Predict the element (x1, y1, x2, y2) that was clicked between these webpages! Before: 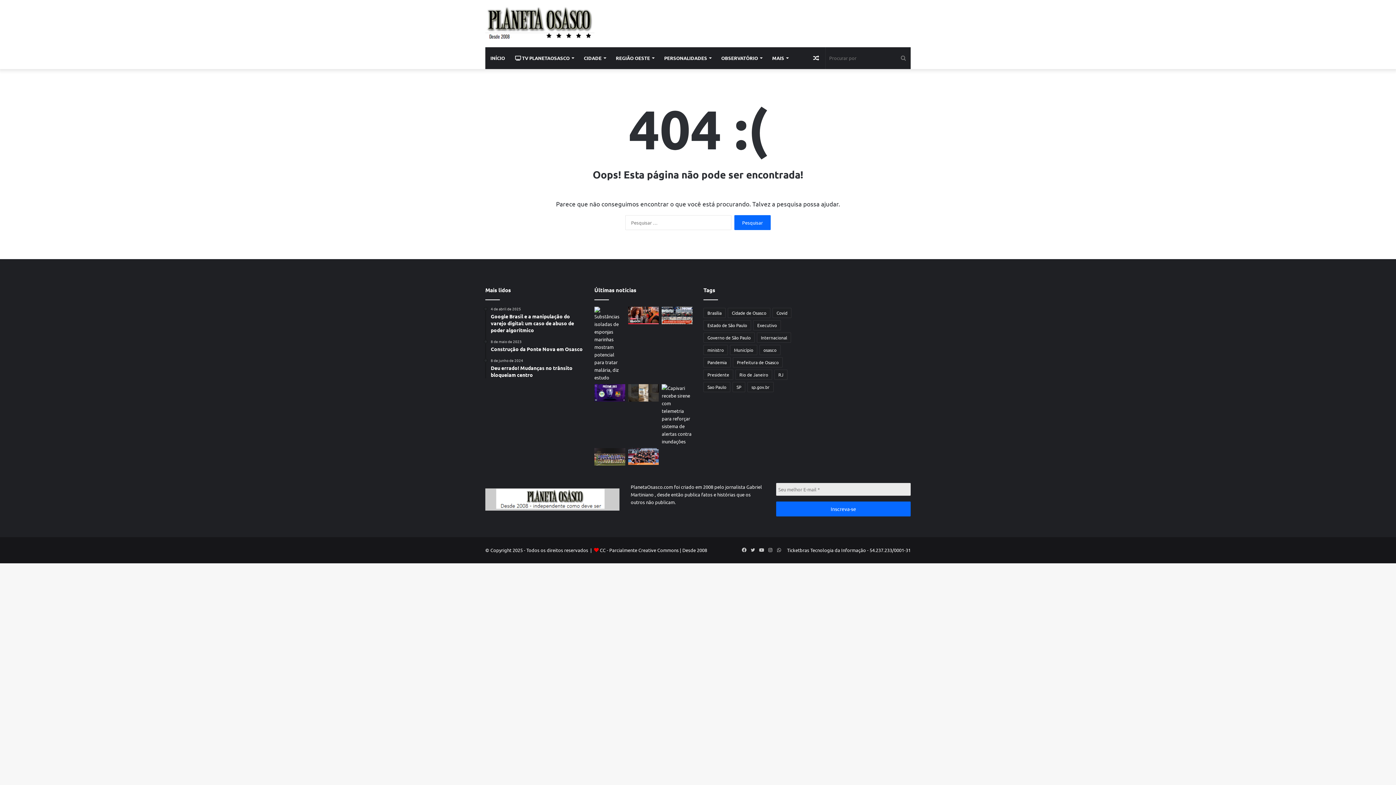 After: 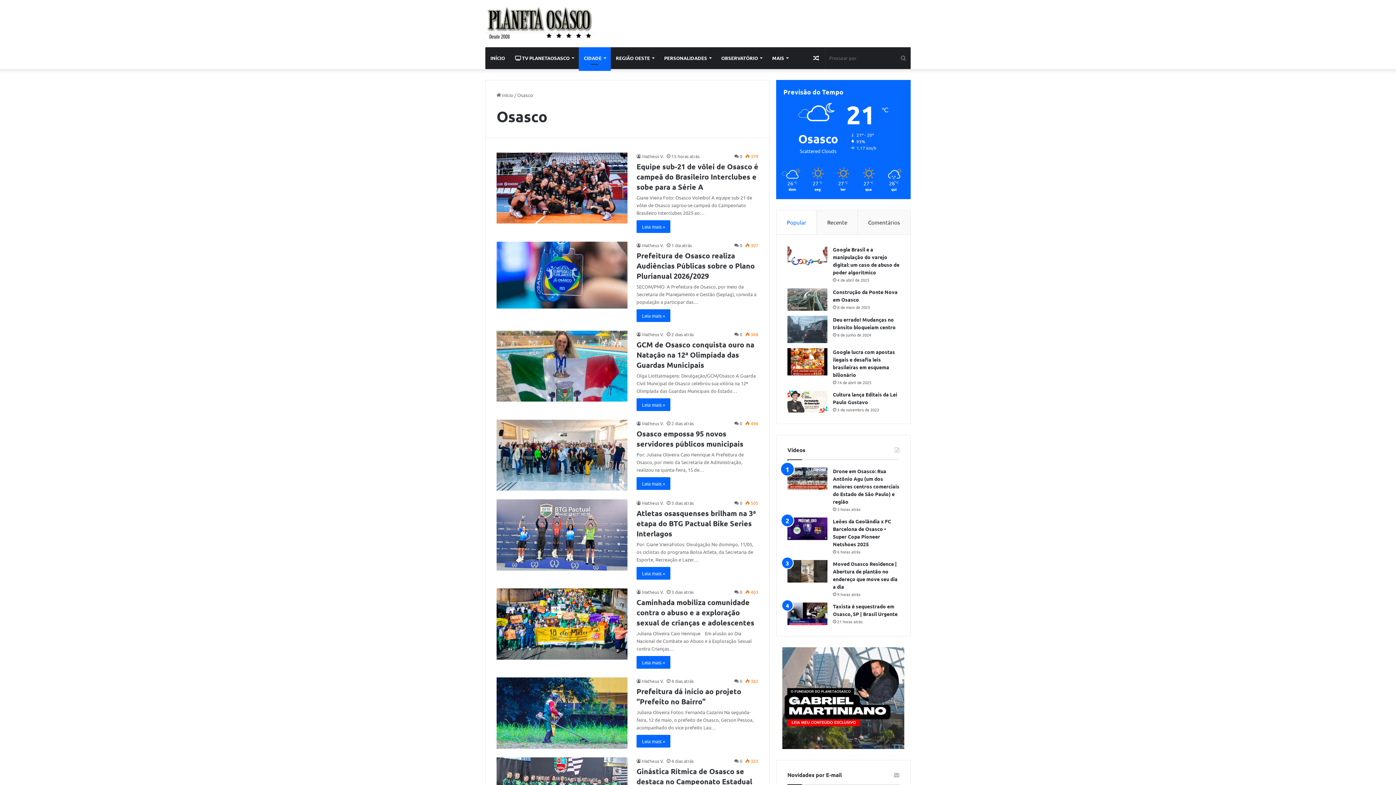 Action: label: CIDADE bbox: (578, 47, 610, 69)